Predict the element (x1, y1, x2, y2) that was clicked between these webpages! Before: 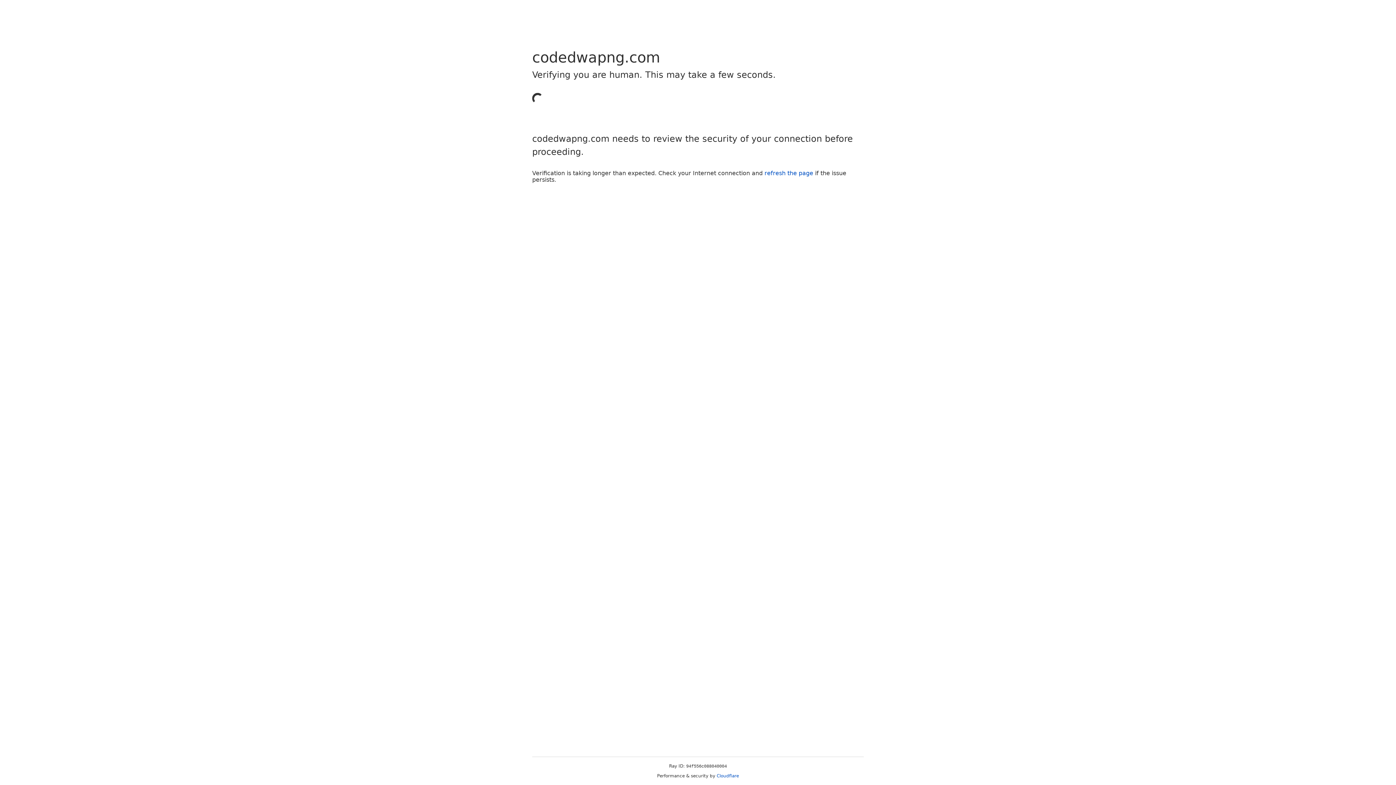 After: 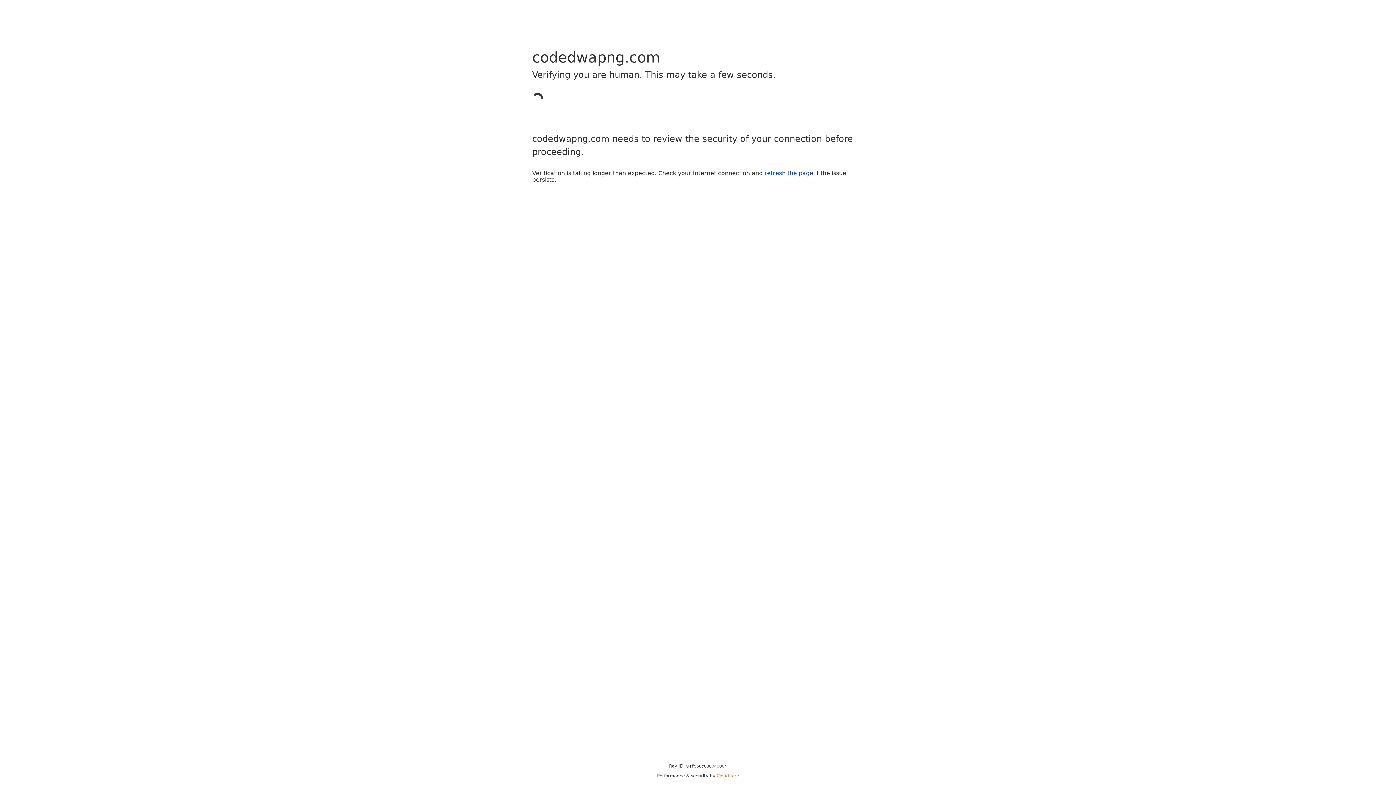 Action: bbox: (716, 773, 739, 778) label: Cloudflare